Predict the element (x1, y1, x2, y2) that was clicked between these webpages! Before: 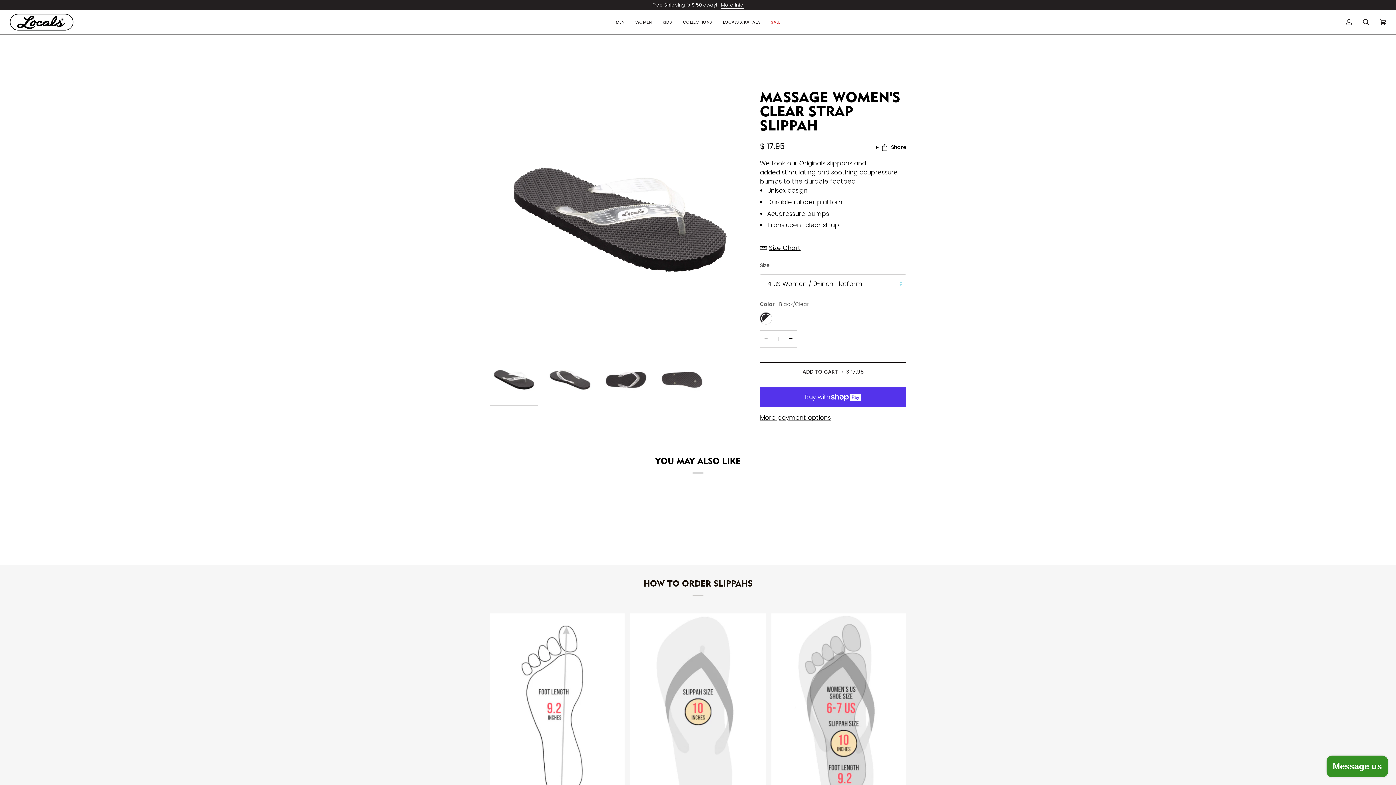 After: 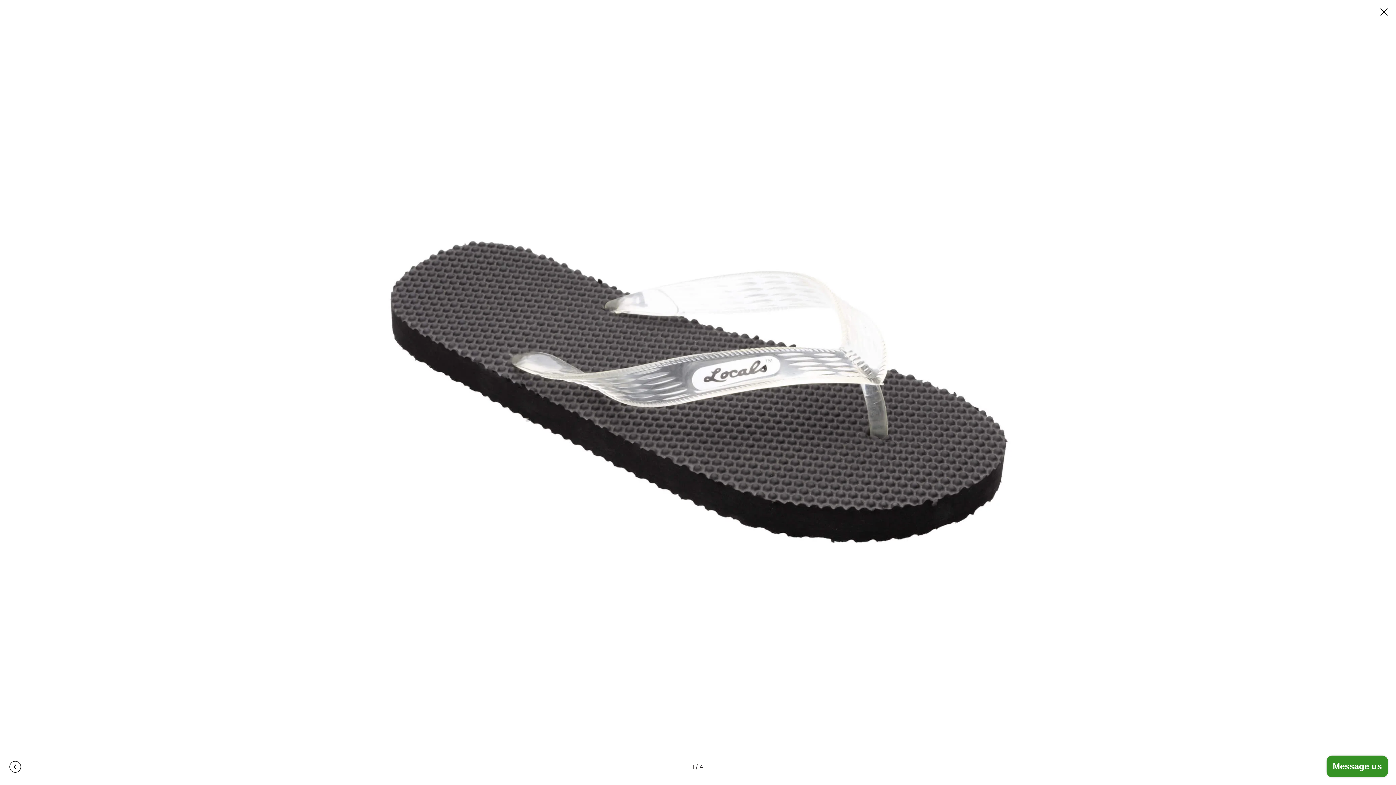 Action: bbox: (497, 330, 509, 343) label: Zoom